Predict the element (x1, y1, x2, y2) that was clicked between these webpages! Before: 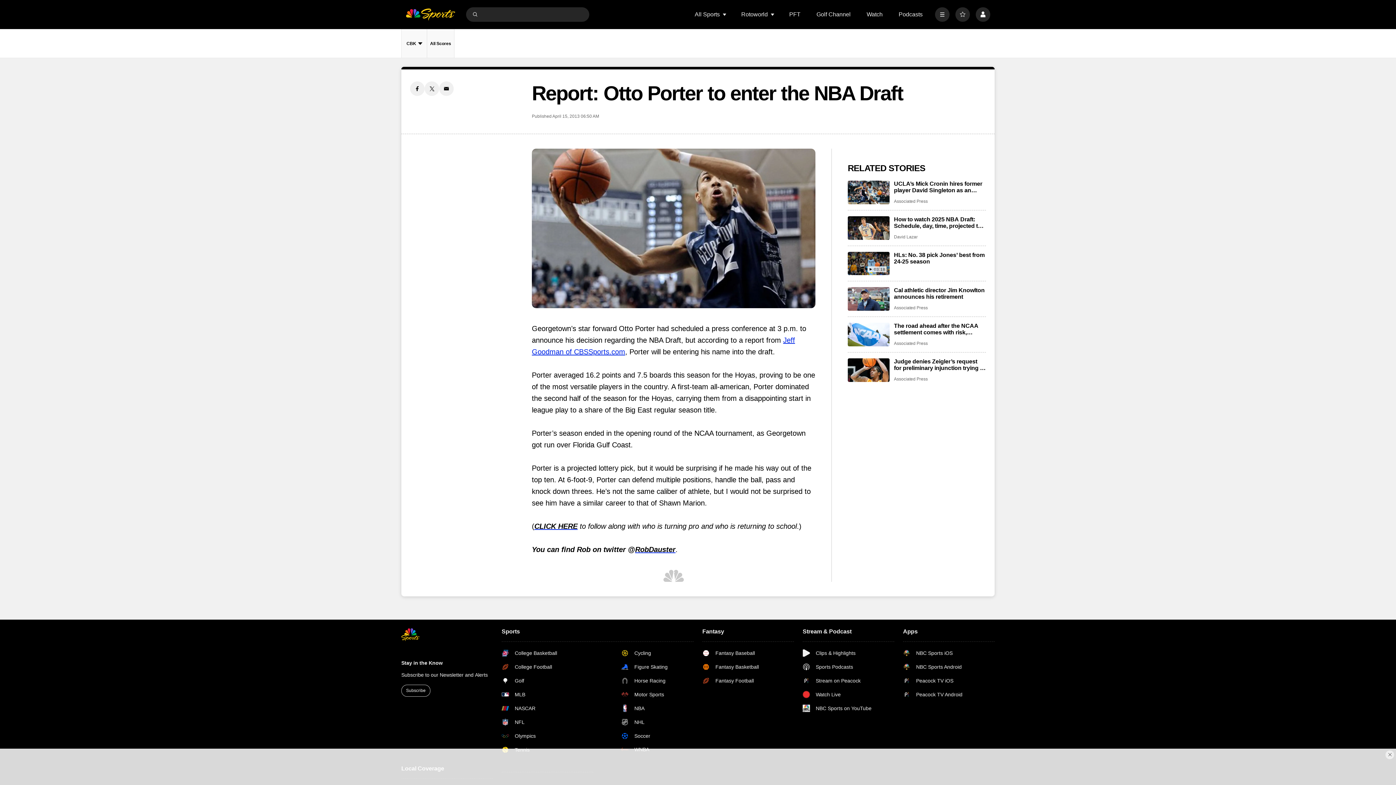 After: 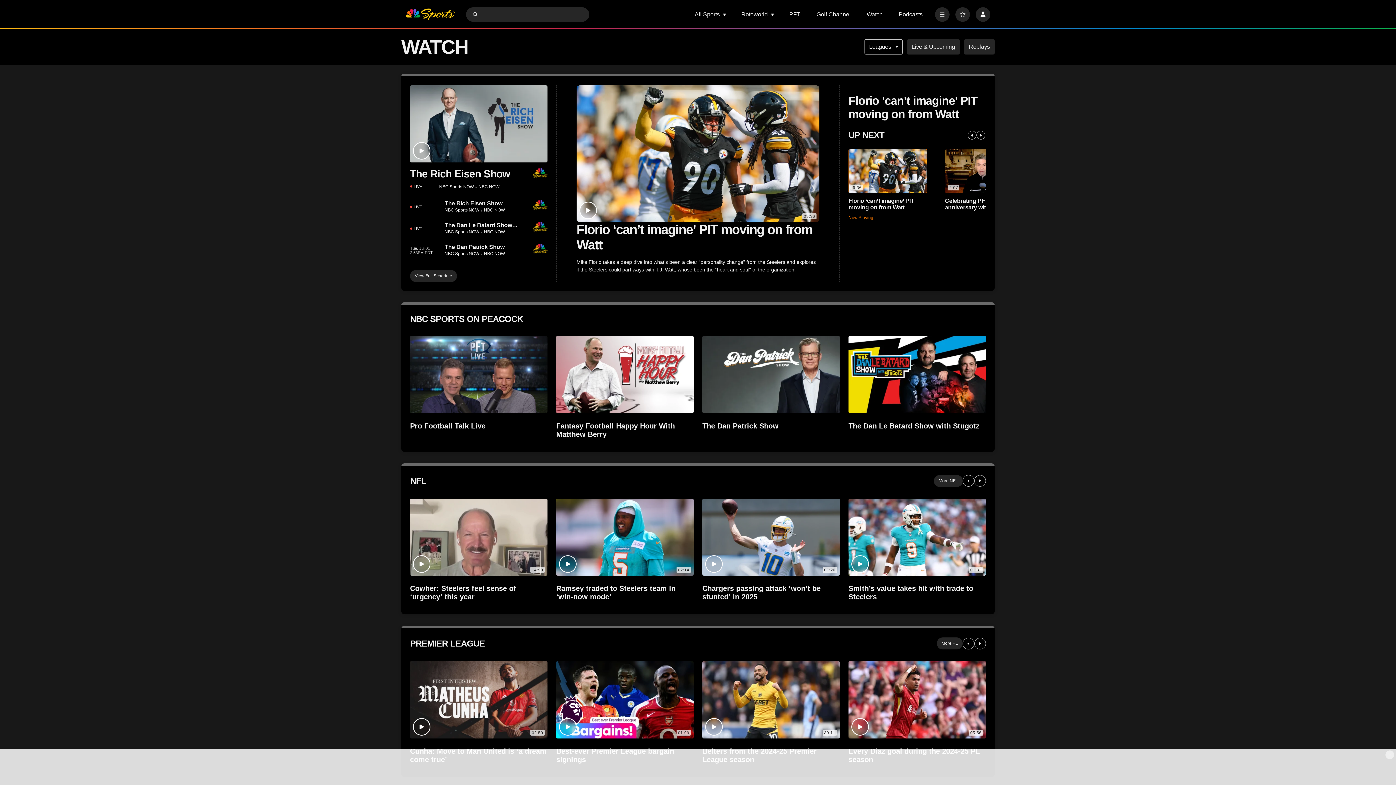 Action: bbox: (866, 11, 882, 17) label: Watch